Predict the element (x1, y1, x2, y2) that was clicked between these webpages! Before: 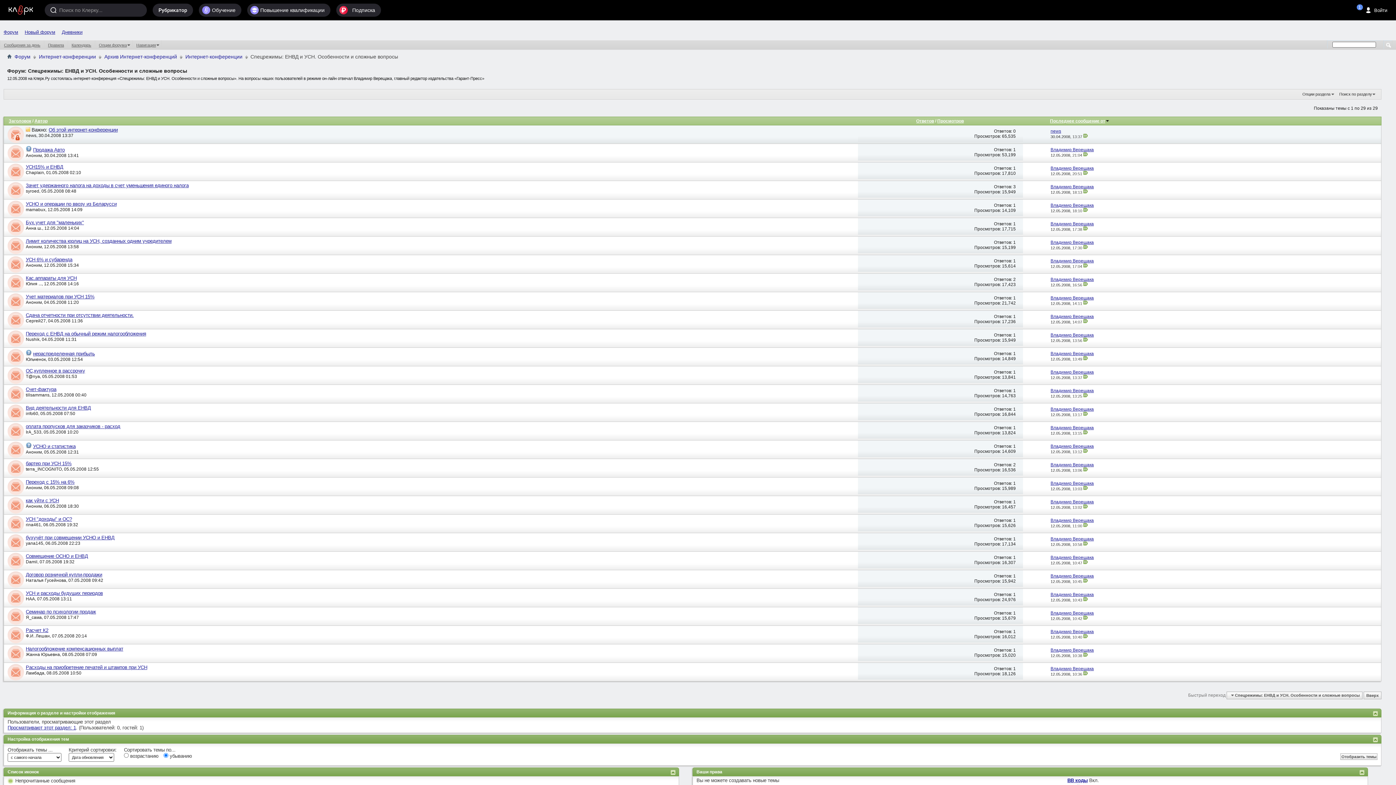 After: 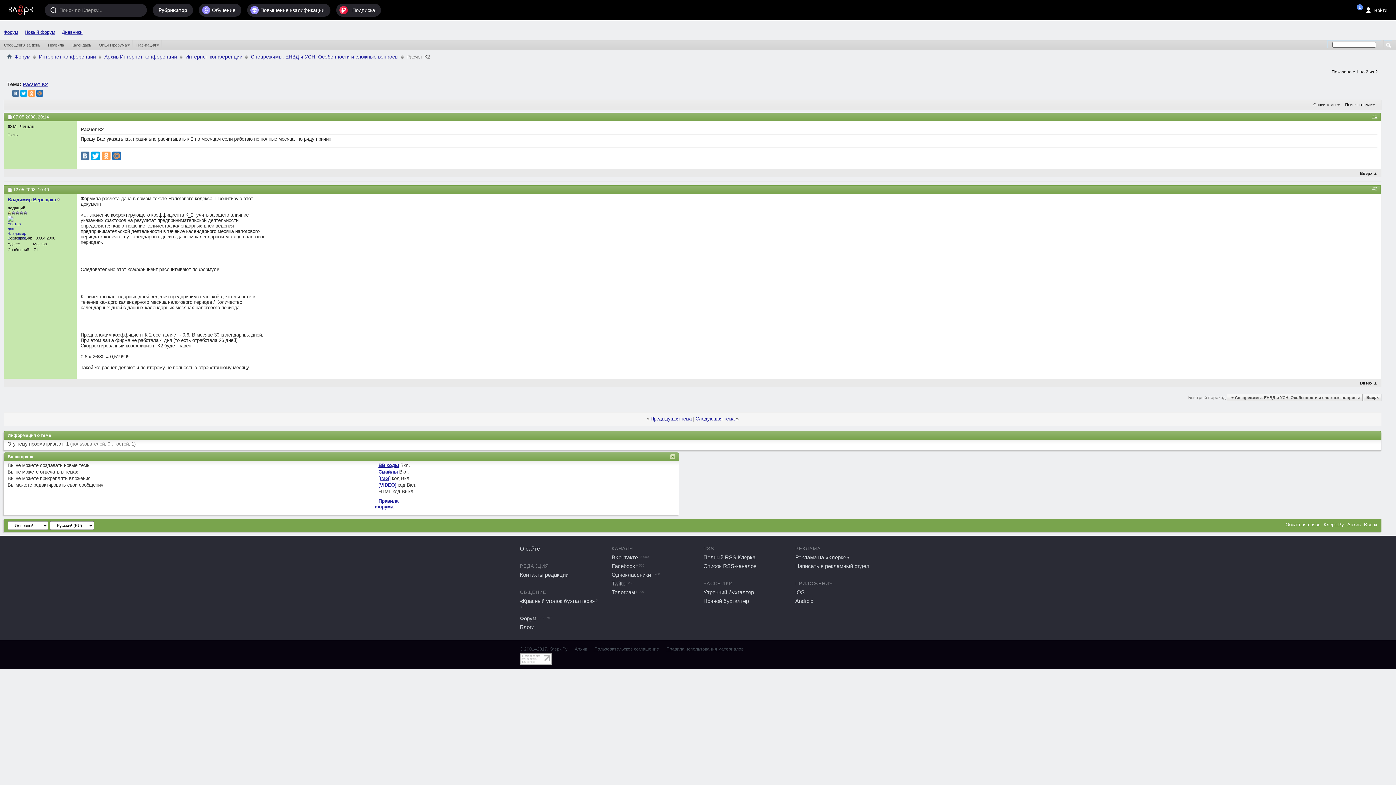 Action: bbox: (25, 628, 48, 633) label: Расчет К2